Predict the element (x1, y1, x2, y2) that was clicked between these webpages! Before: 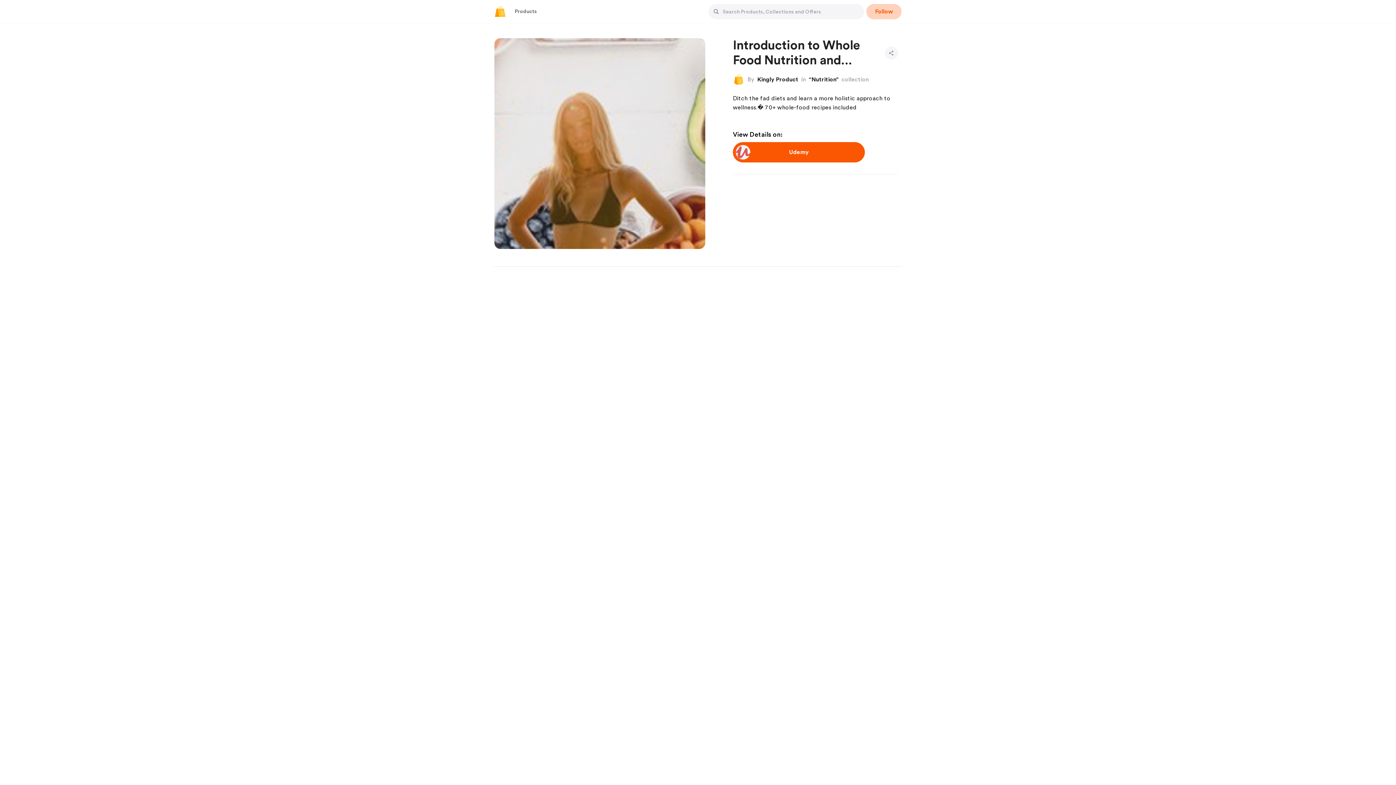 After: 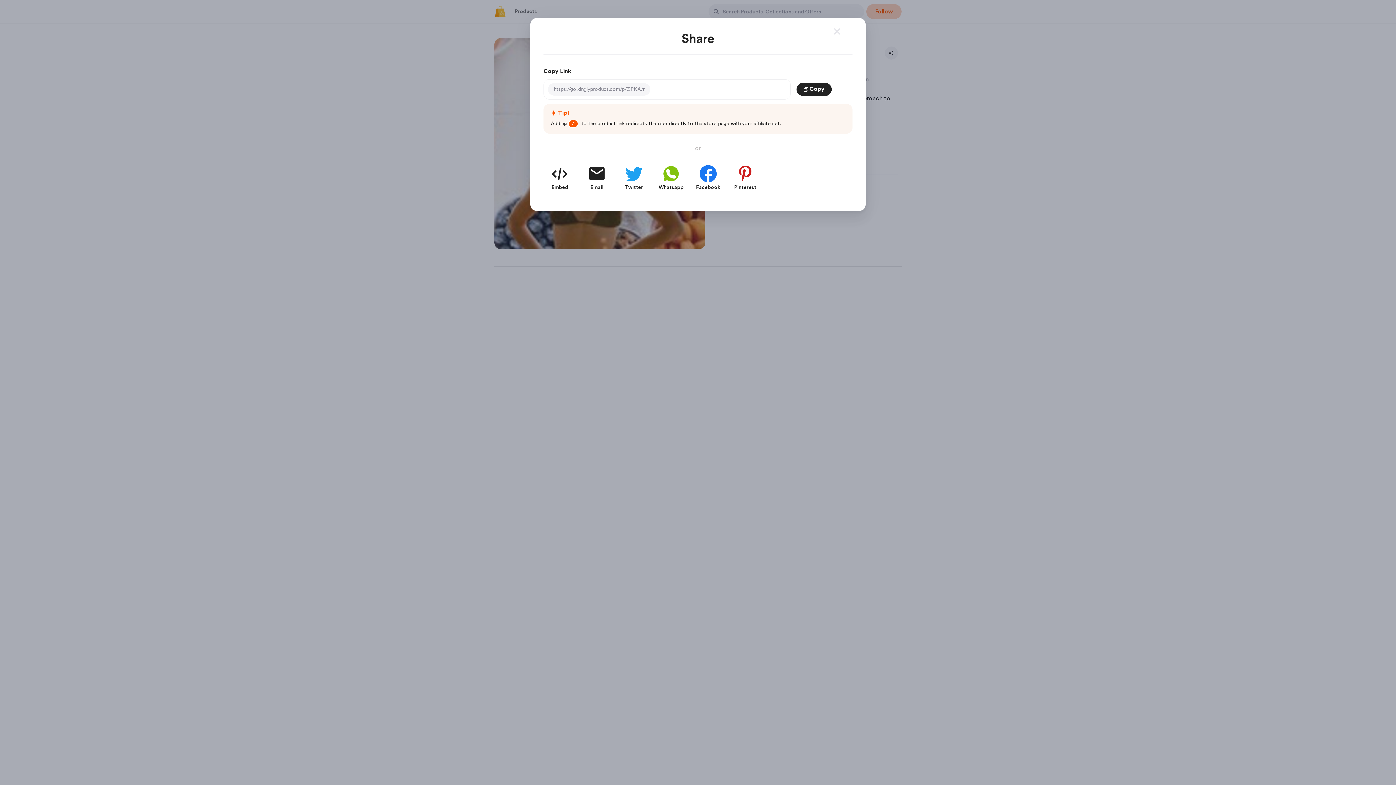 Action: bbox: (885, 46, 898, 59) label: Button